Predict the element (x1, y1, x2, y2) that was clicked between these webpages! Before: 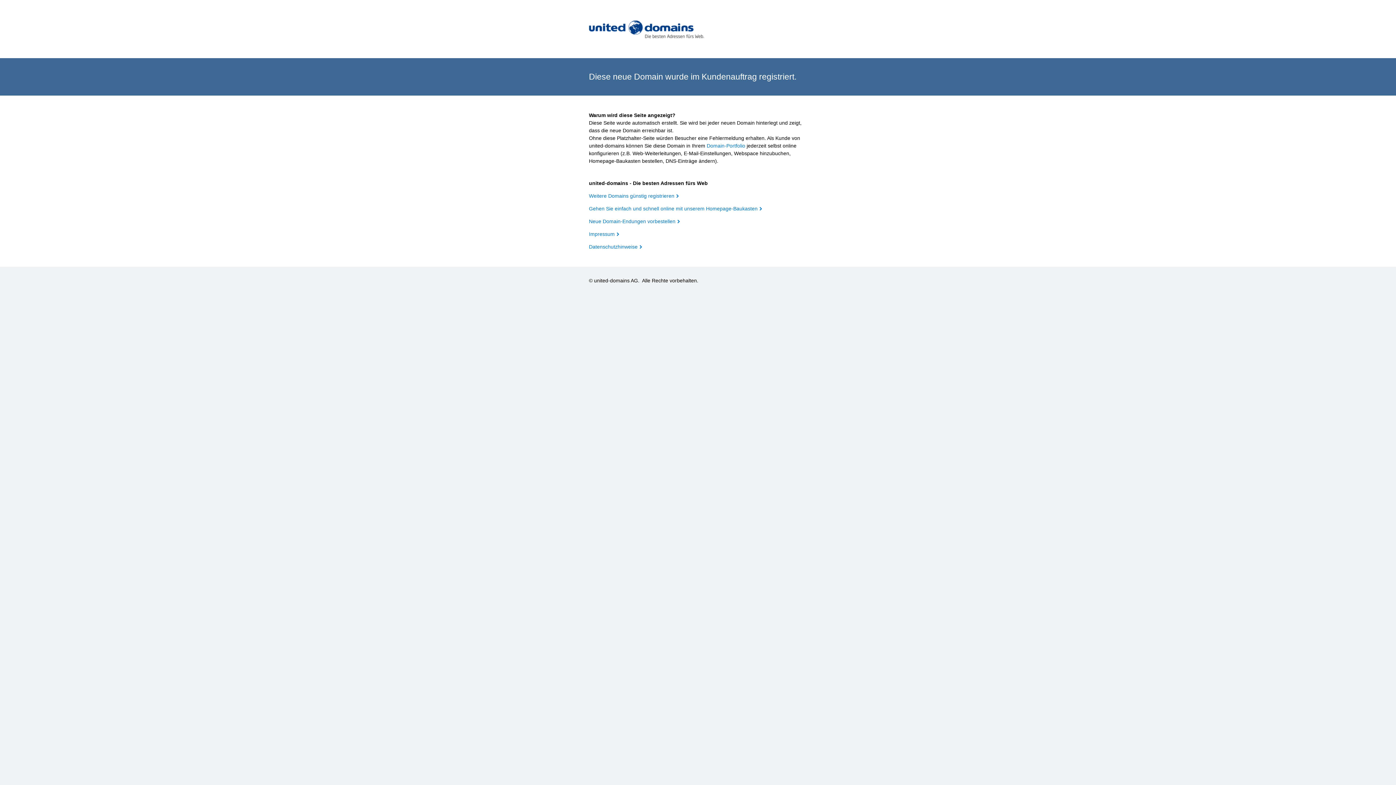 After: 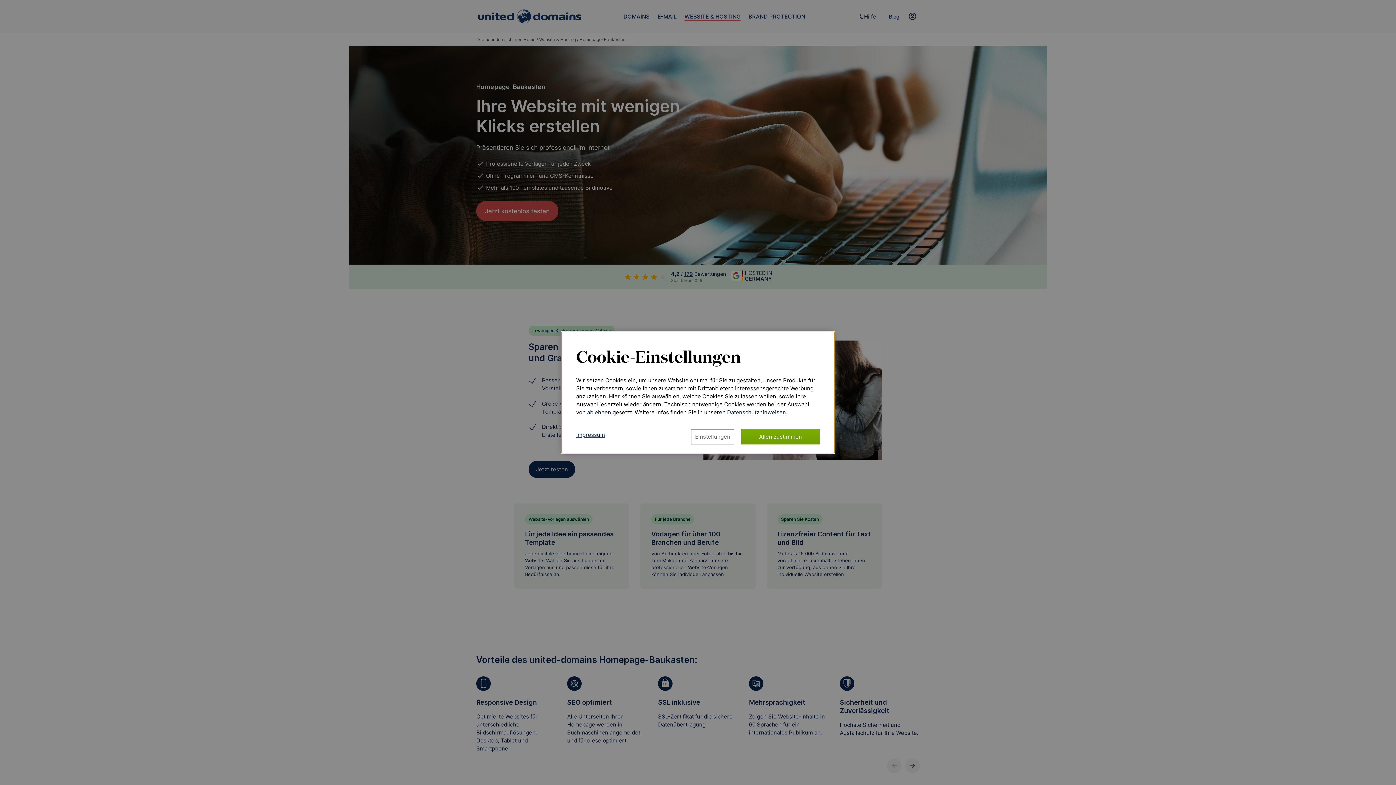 Action: bbox: (589, 205, 762, 211) label: Gehen Sie einfach und schnell online mit unserem Homepage-Baukasten